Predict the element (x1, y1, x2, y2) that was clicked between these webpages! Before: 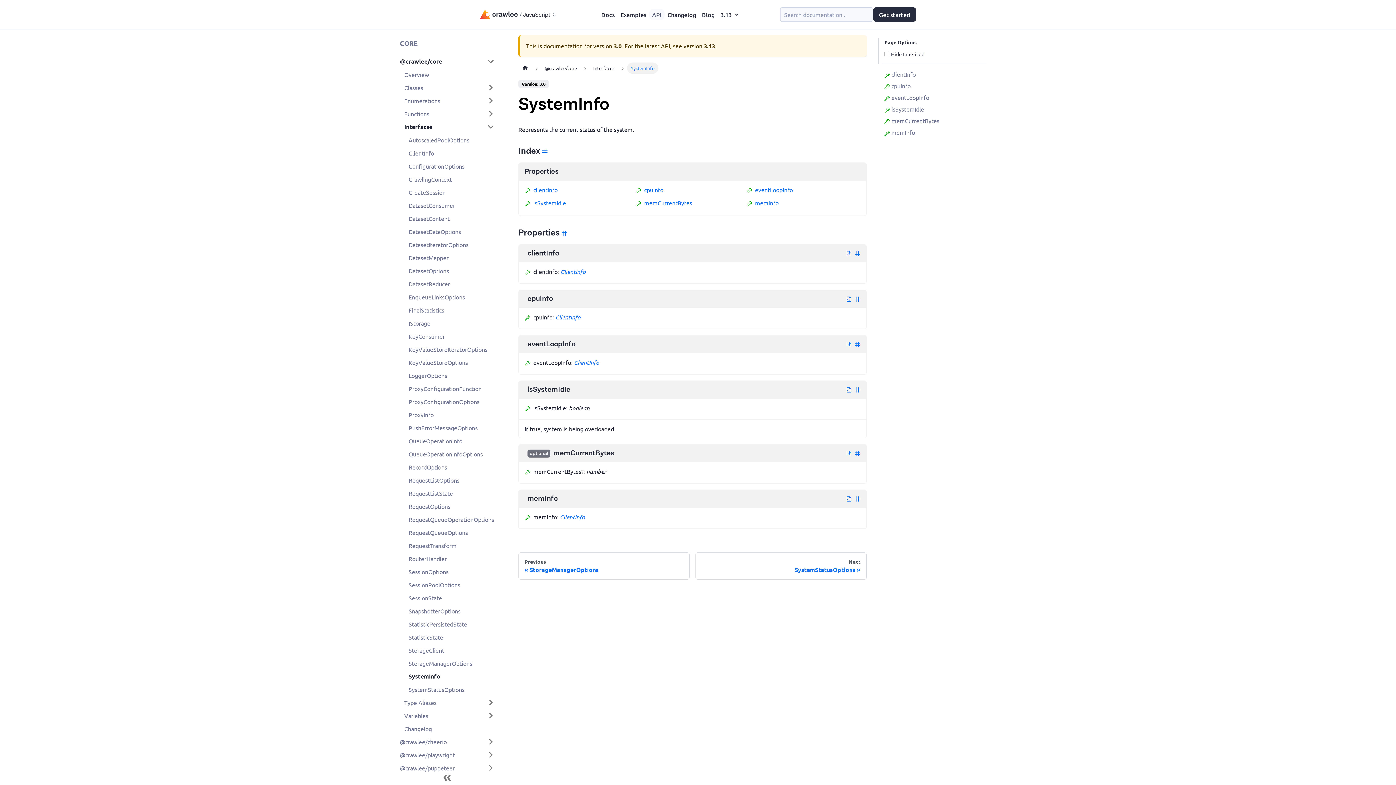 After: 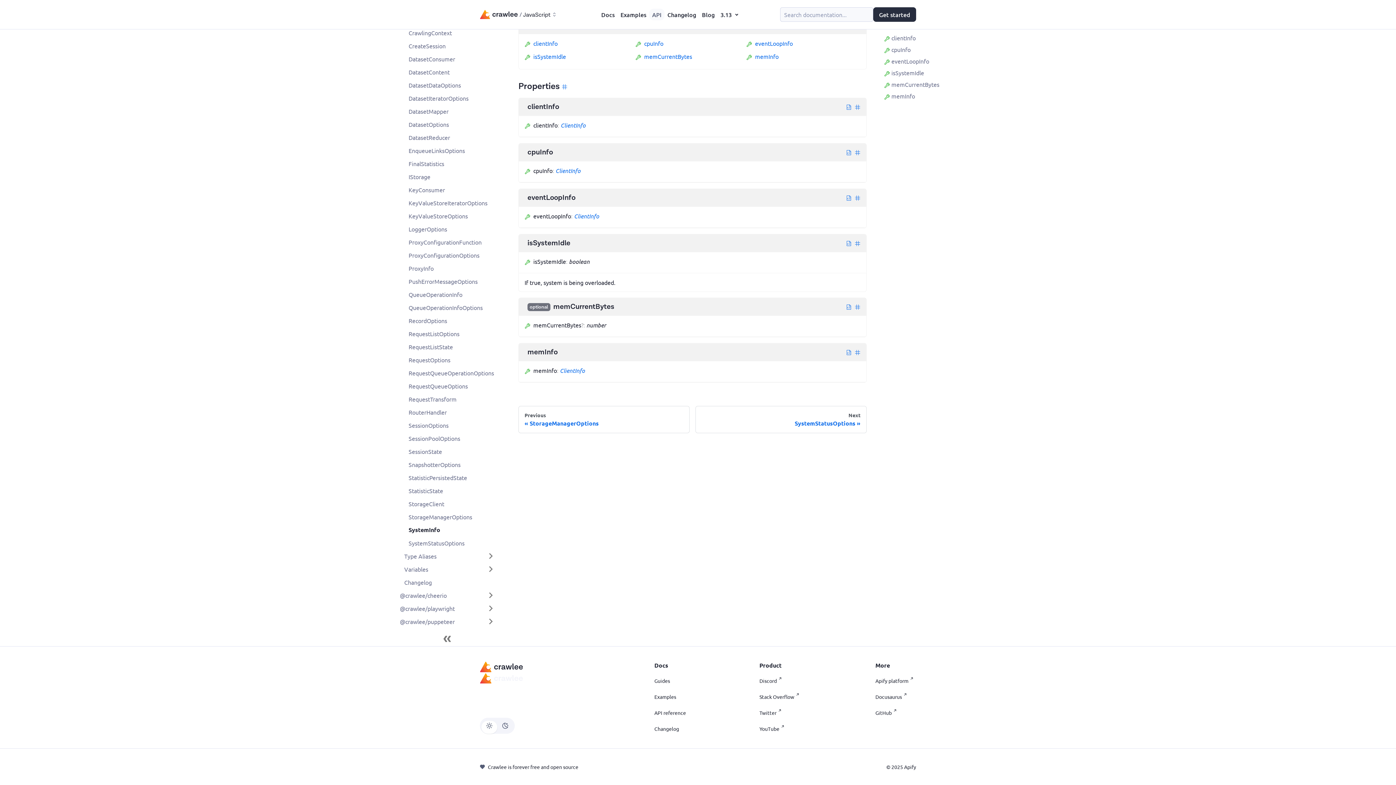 Action: bbox: (746, 185, 851, 194) label: eventLoopInfo